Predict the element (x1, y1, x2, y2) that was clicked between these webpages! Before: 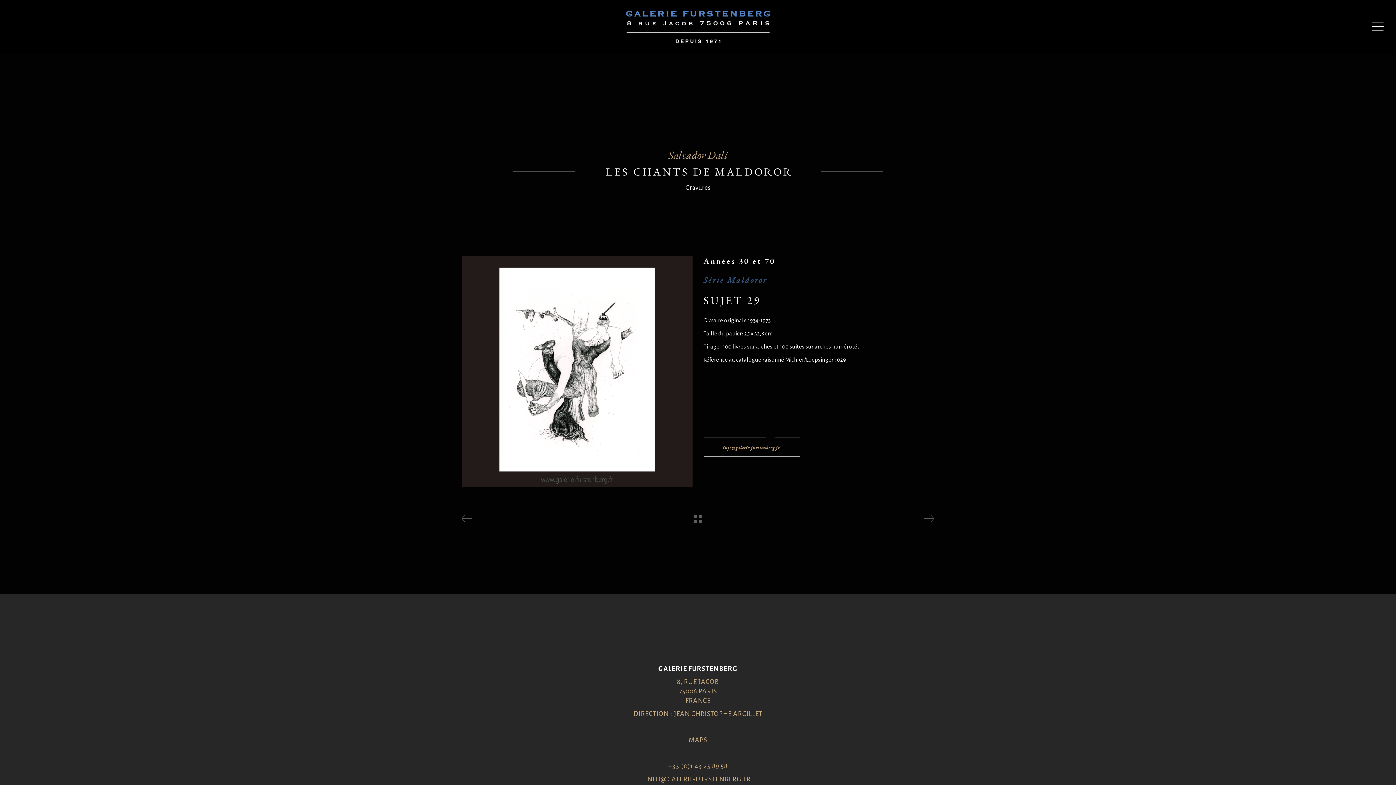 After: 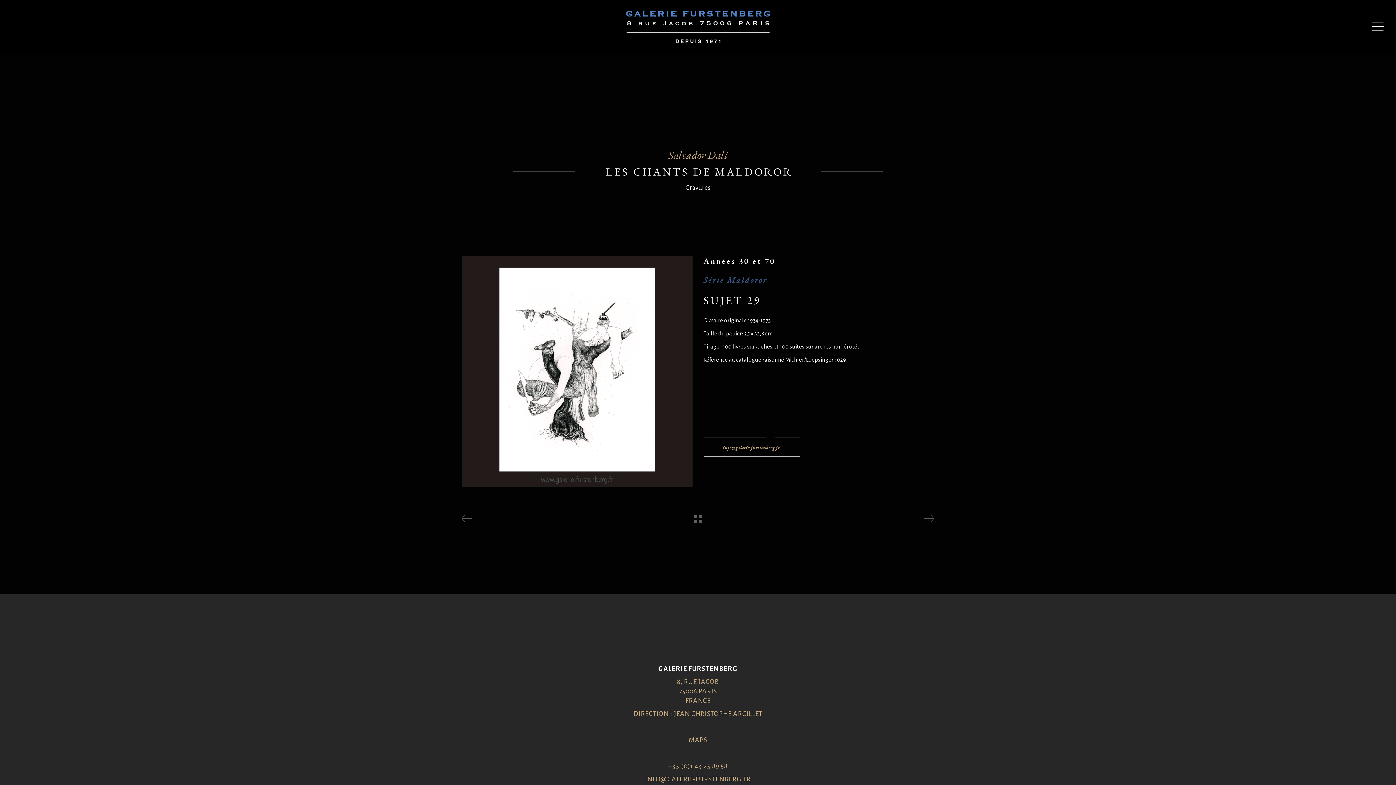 Action: label: INFO@GALERIE-FURSTENBERG.FR bbox: (645, 776, 751, 783)